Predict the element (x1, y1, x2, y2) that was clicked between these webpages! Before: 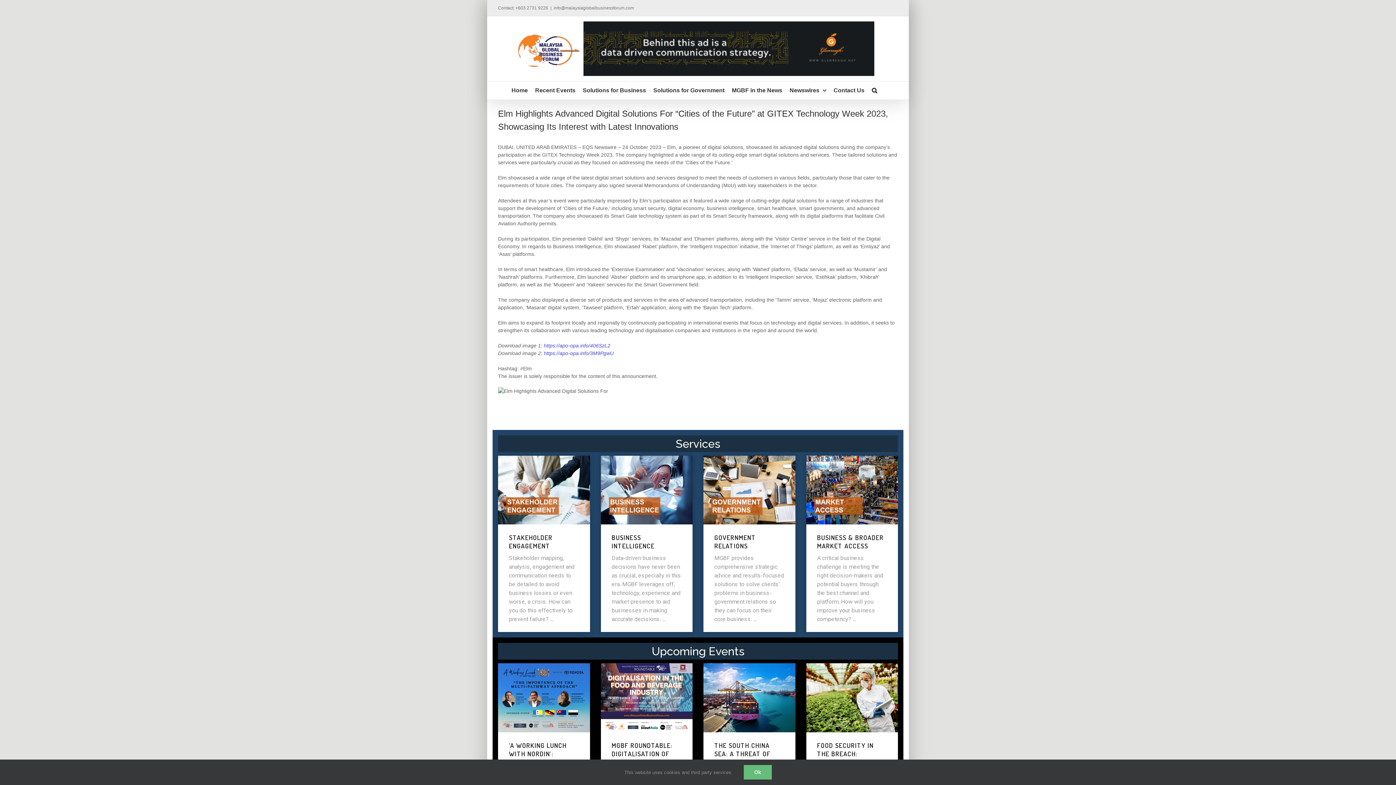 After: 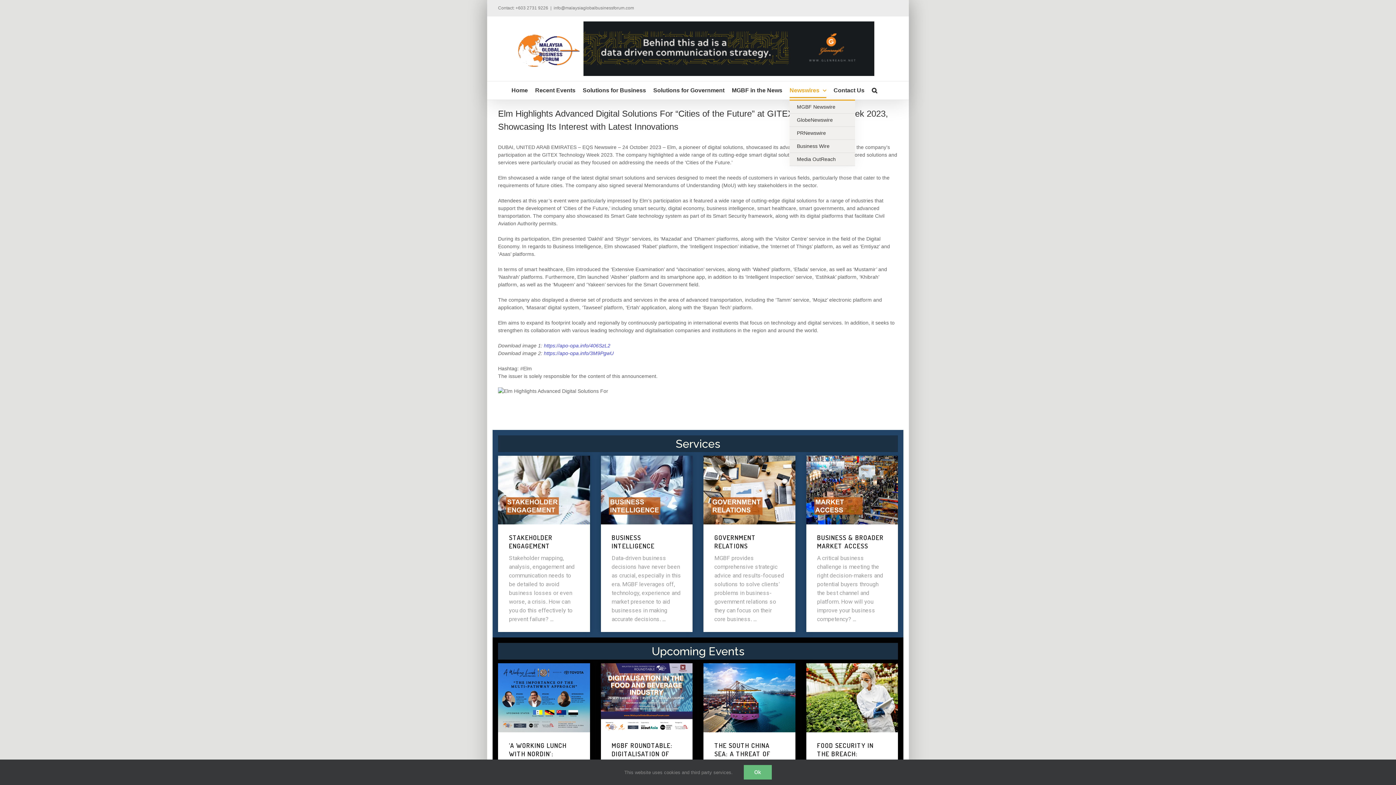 Action: label: Newswires bbox: (789, 81, 826, 99)